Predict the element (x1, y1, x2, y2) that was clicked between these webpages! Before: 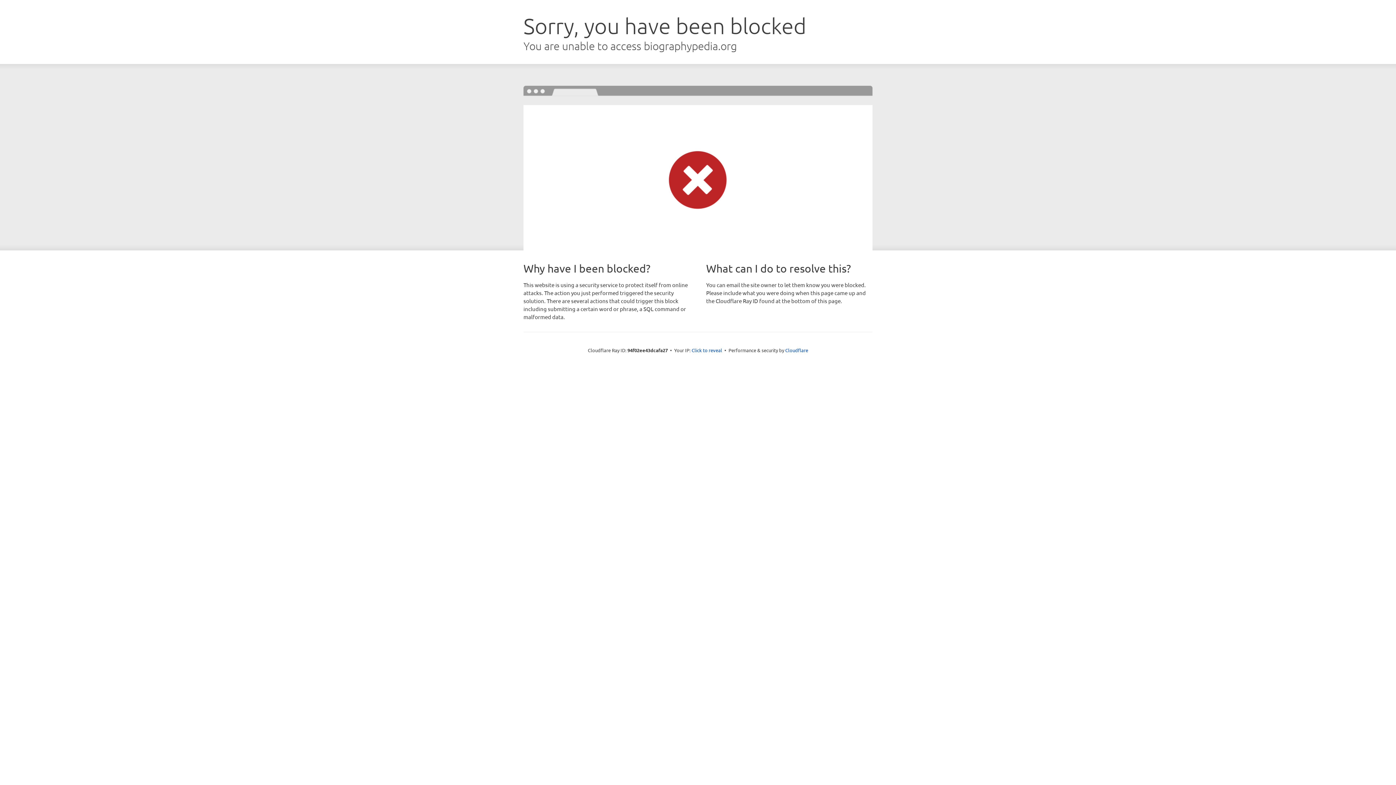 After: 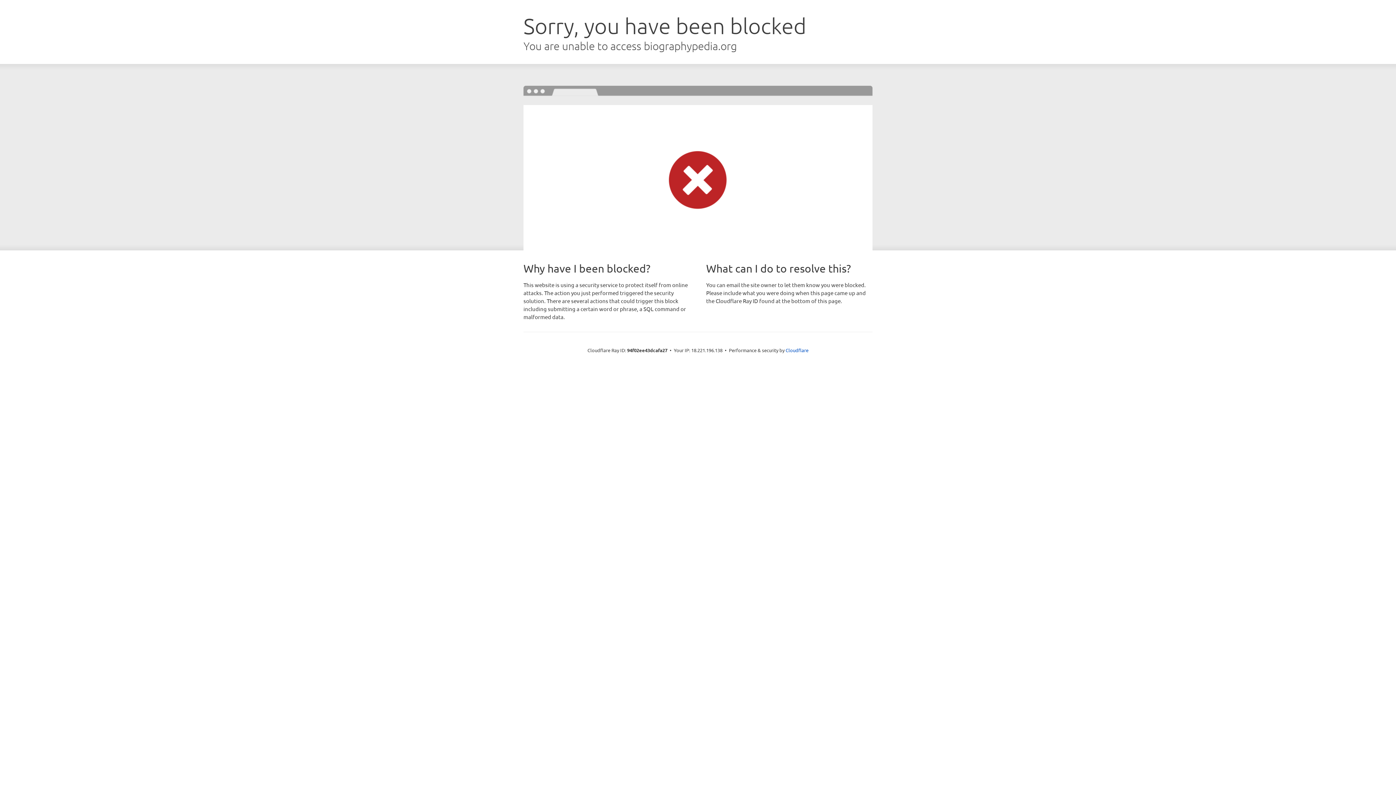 Action: label: Click to reveal bbox: (691, 346, 722, 353)